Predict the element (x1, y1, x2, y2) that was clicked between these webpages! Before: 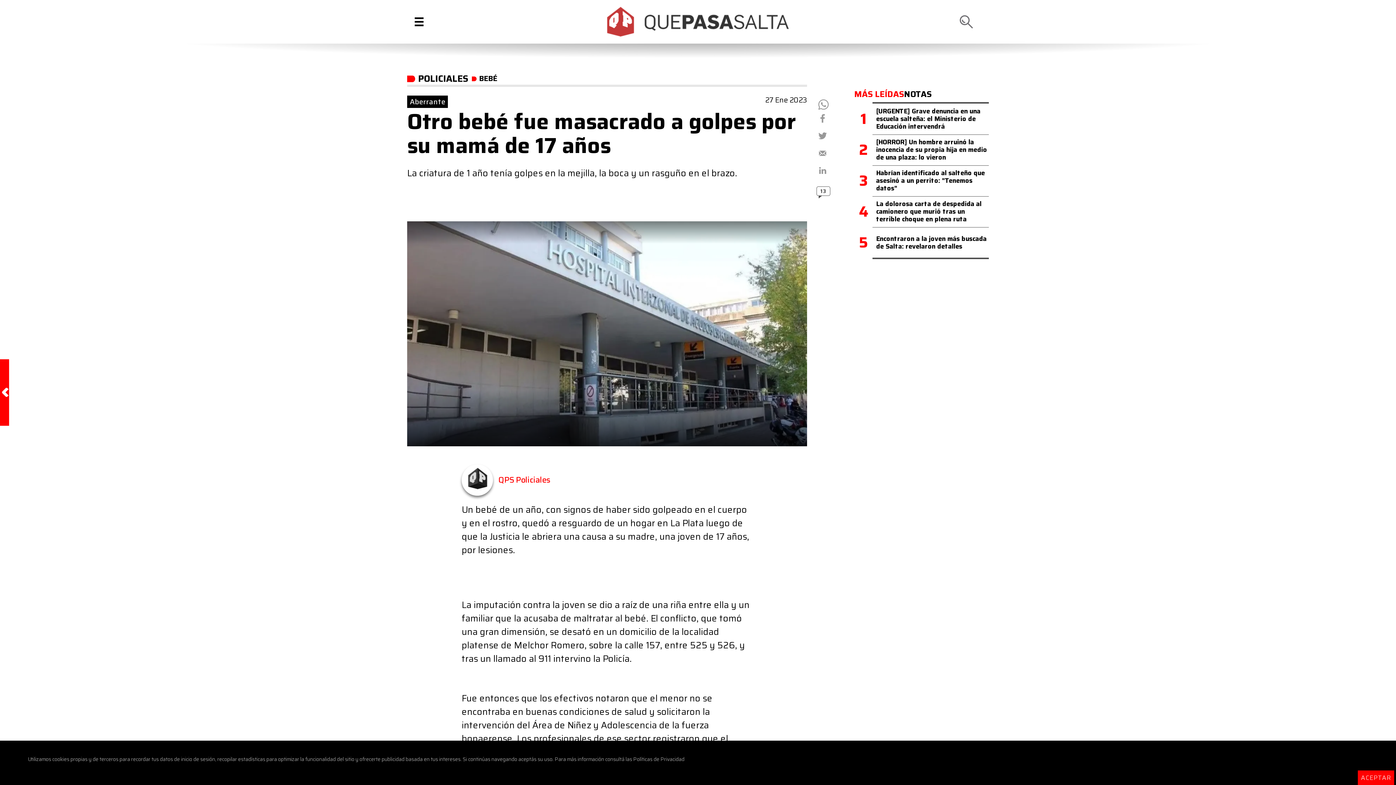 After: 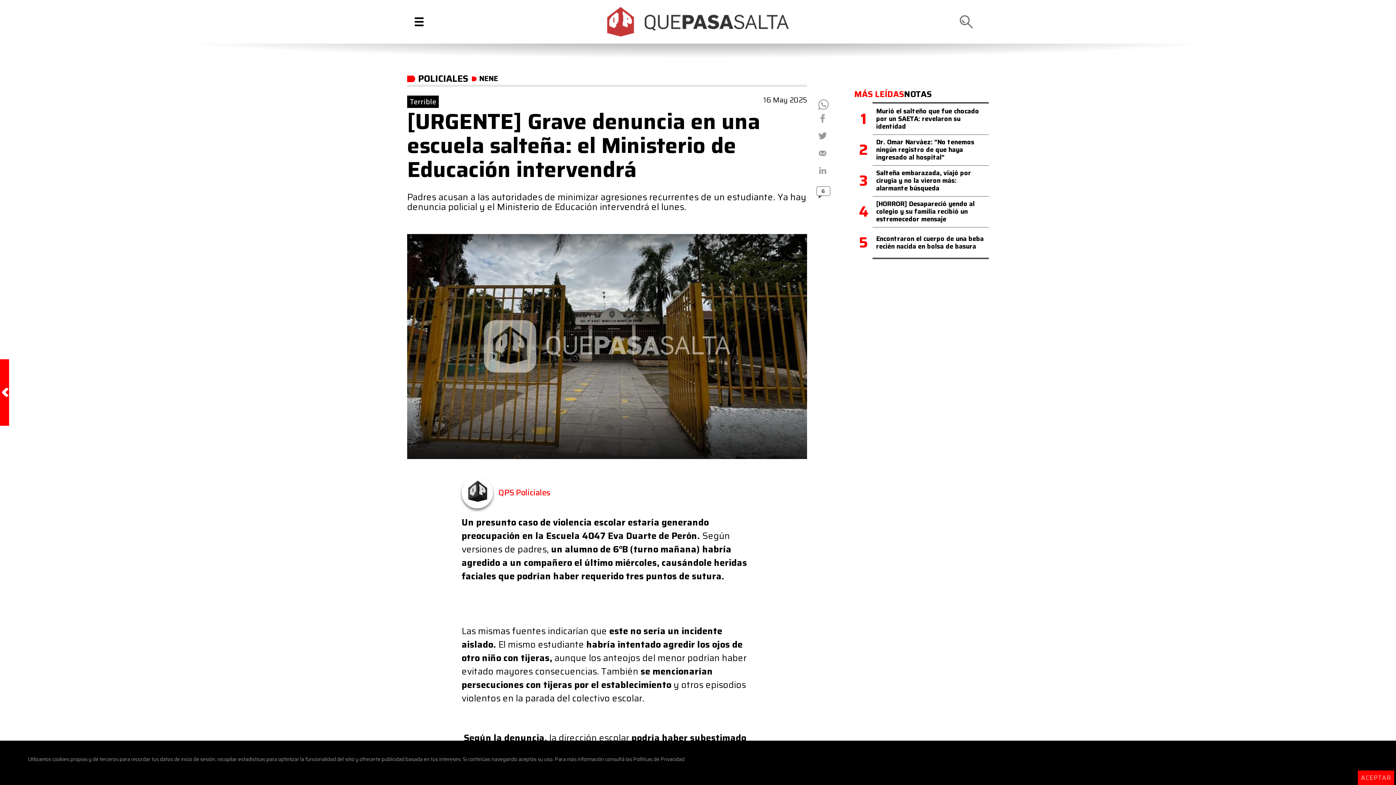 Action: label: [URGENTE] Grave denuncia en una escuela salteña: el Ministerio de Educación intervendrá bbox: (876, 106, 980, 131)